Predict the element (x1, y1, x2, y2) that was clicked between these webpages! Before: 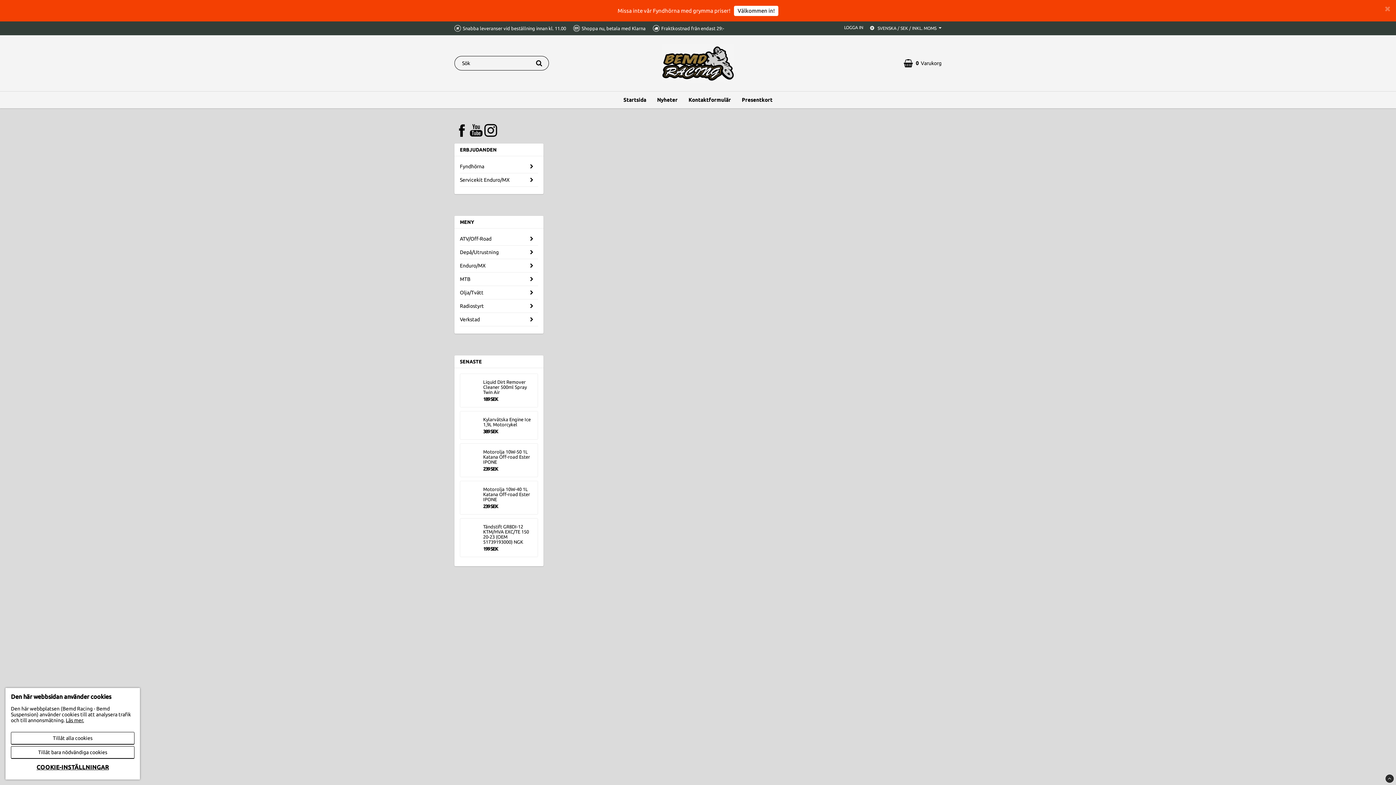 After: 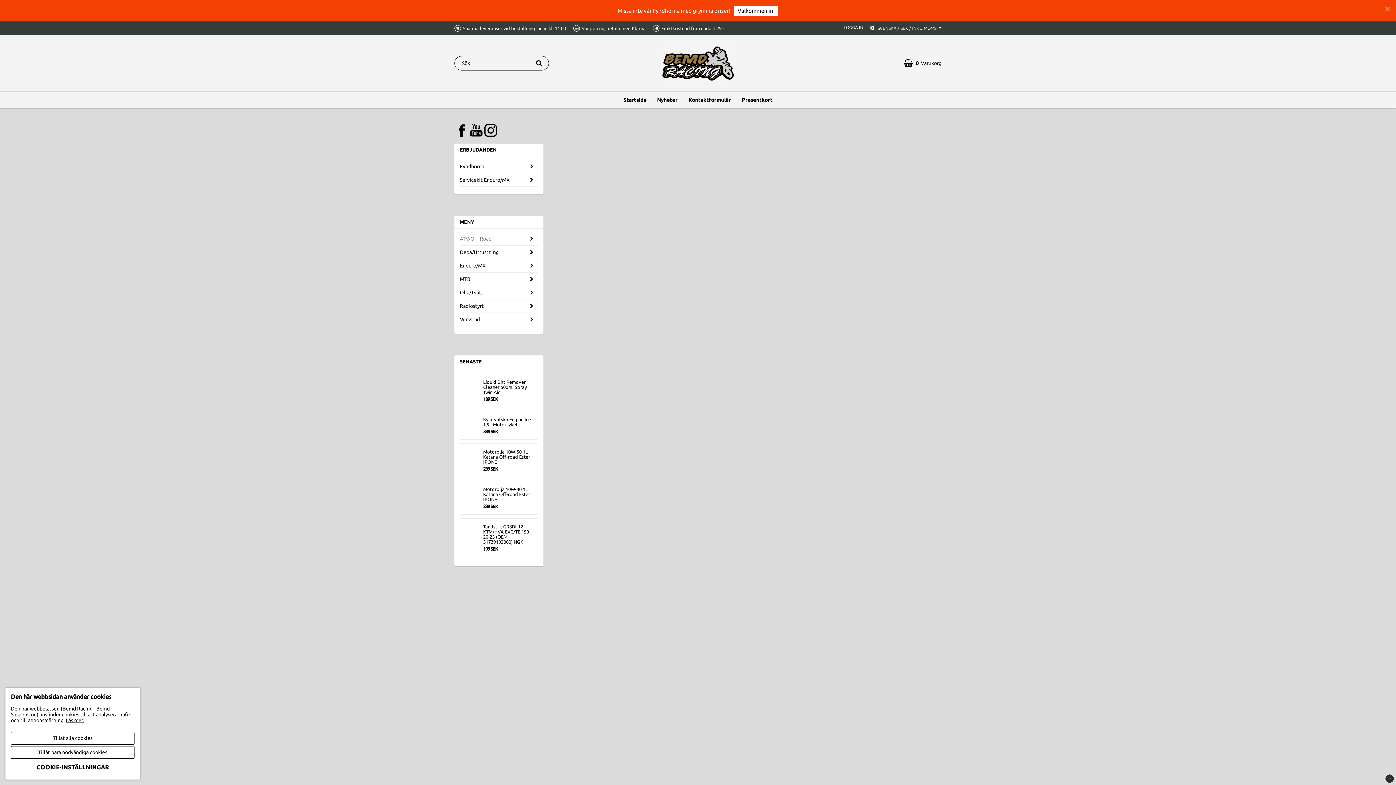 Action: label: ATV/Off-Road bbox: (460, 232, 525, 245)